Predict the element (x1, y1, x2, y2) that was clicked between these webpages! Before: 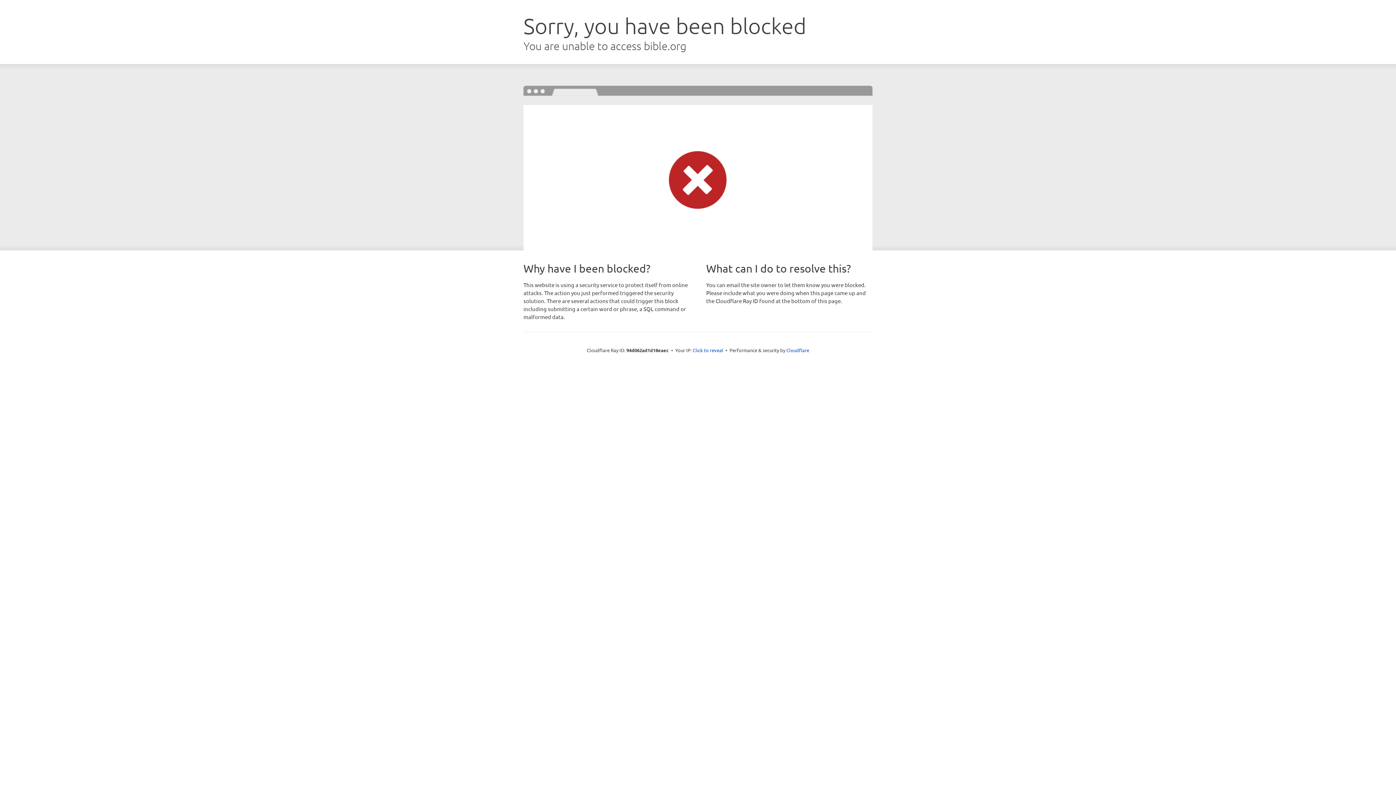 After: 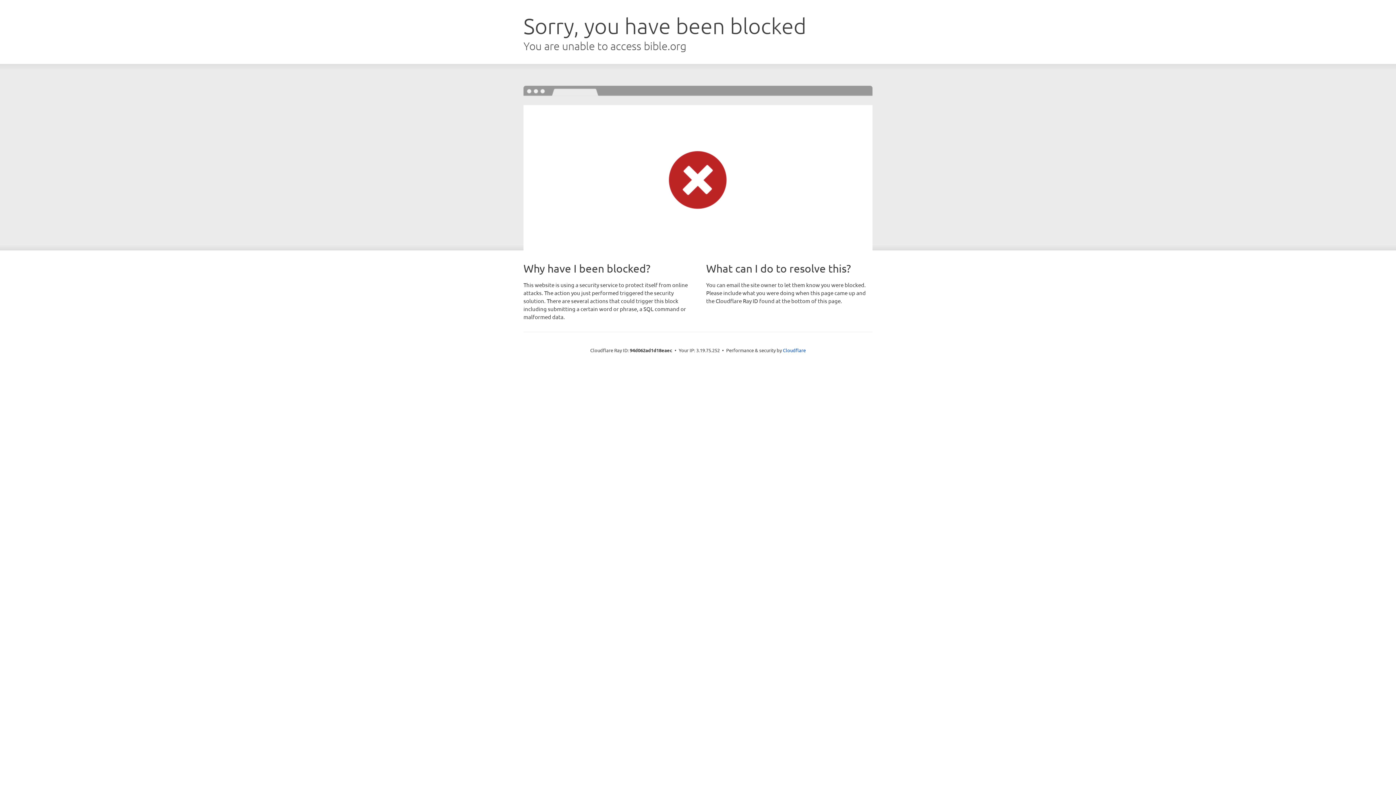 Action: label: Click to reveal bbox: (692, 346, 723, 353)